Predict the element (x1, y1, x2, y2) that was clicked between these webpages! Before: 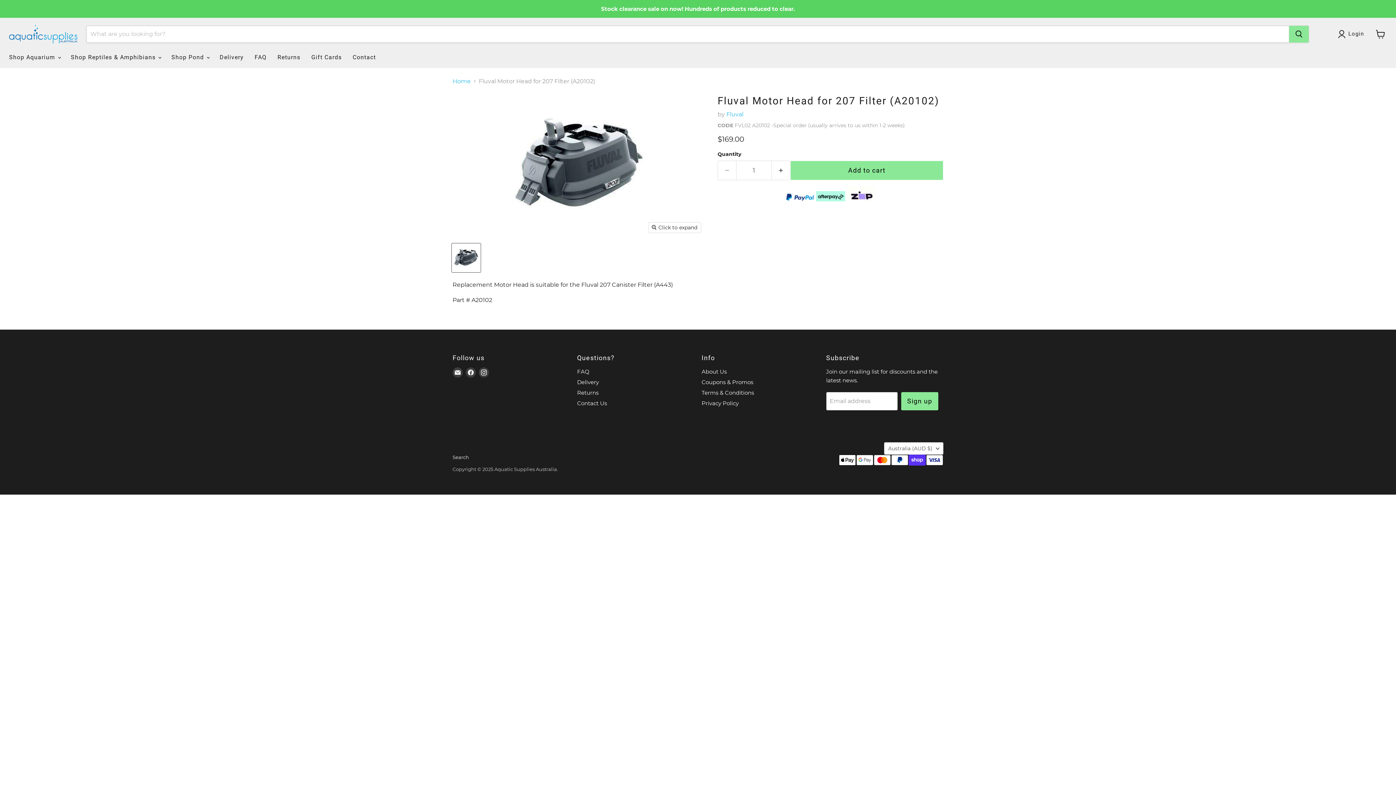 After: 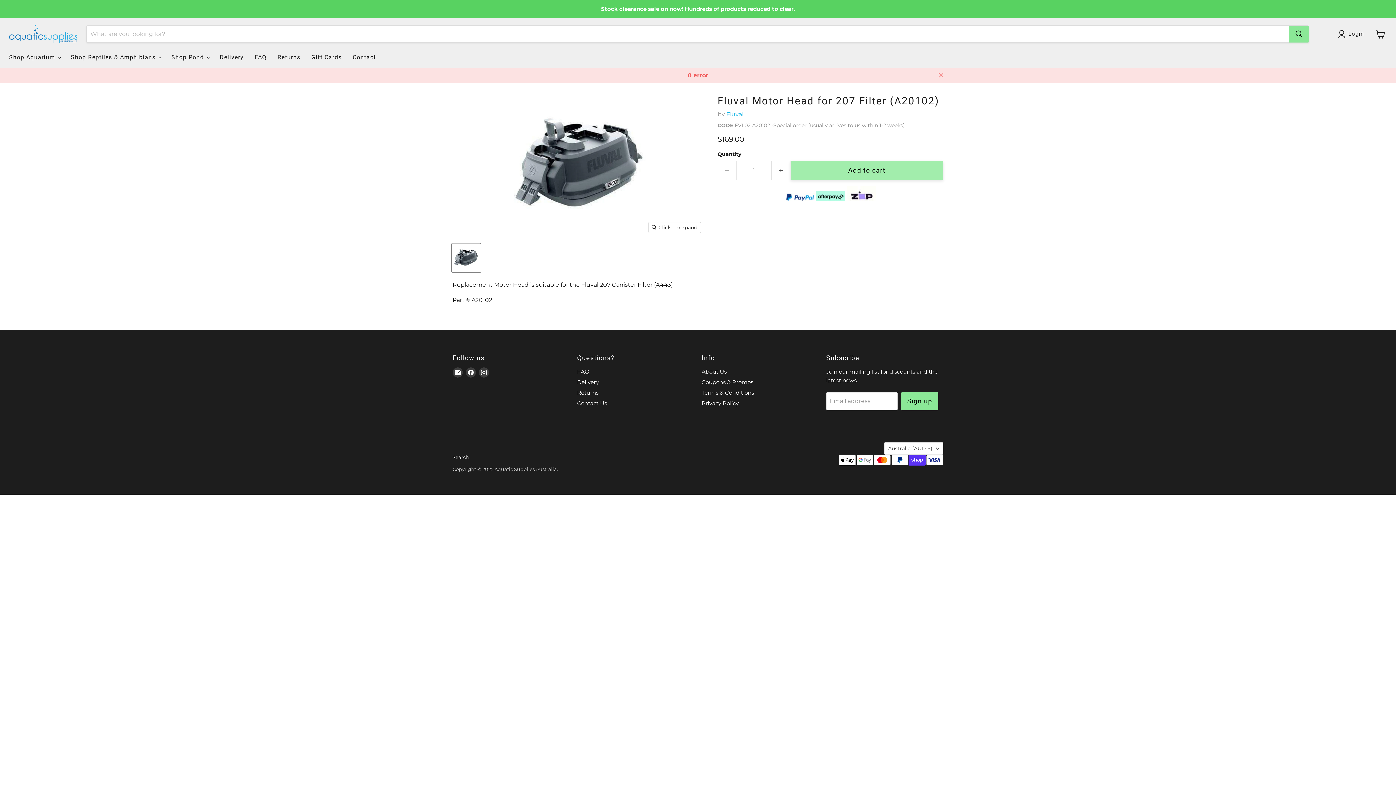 Action: bbox: (790, 160, 943, 180) label: Add to cart